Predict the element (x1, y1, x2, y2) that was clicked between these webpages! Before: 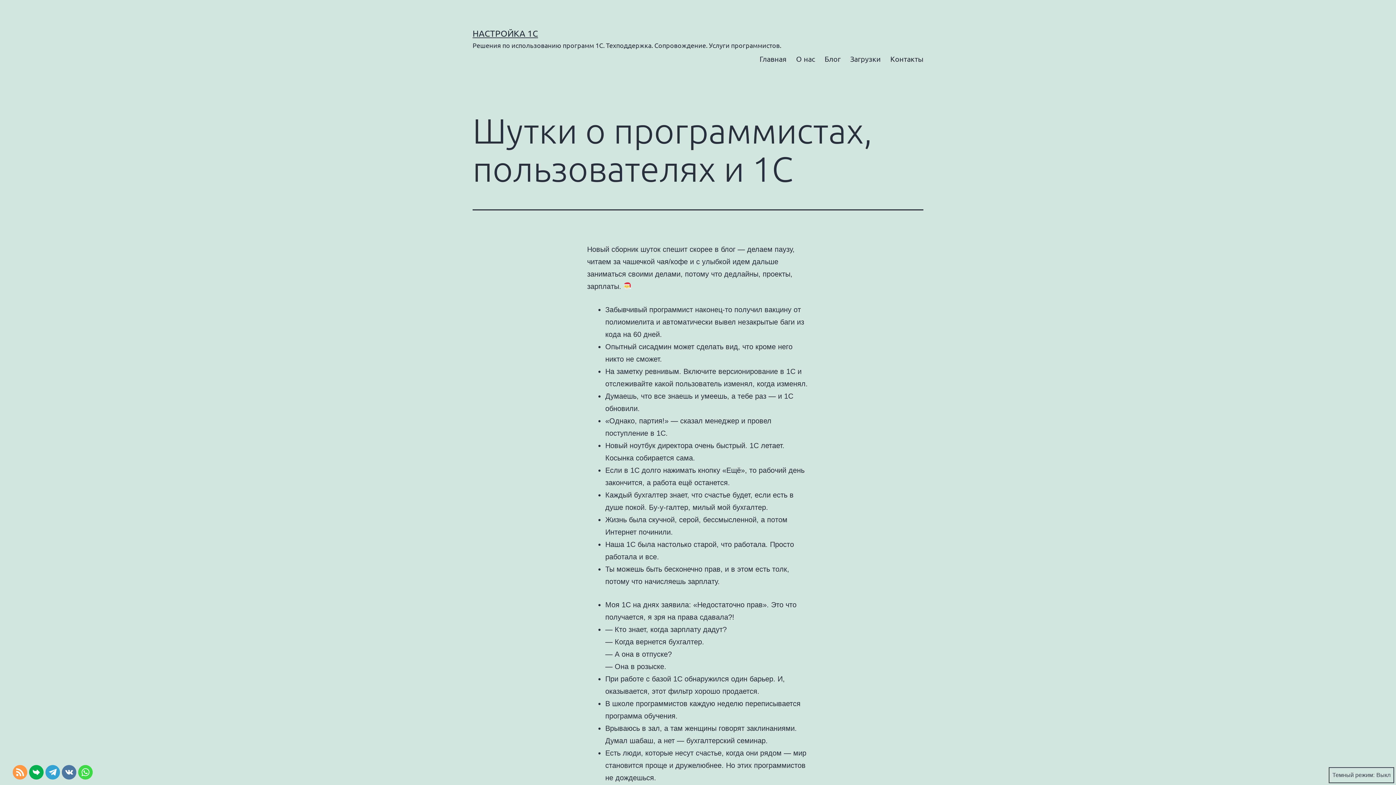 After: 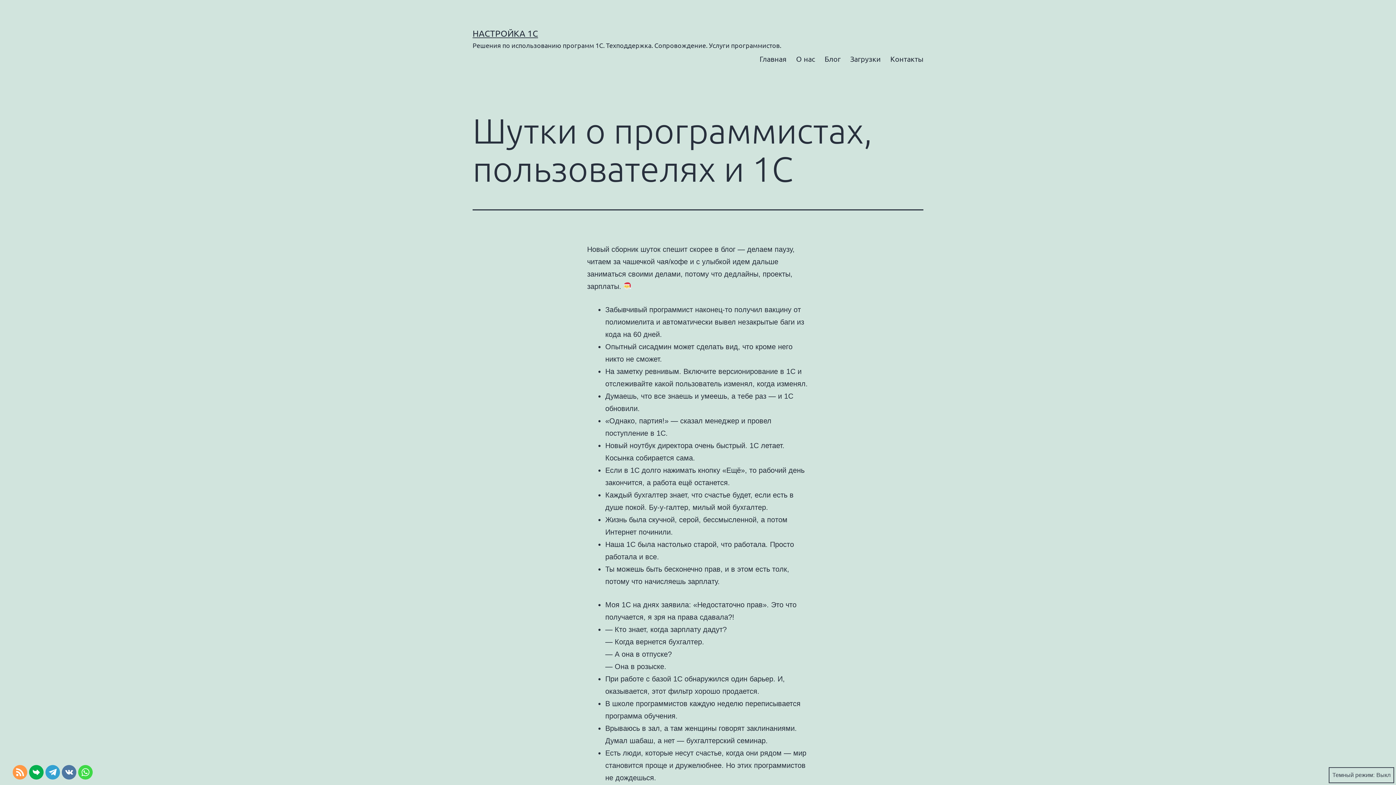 Action: bbox: (45, 765, 60, 780)